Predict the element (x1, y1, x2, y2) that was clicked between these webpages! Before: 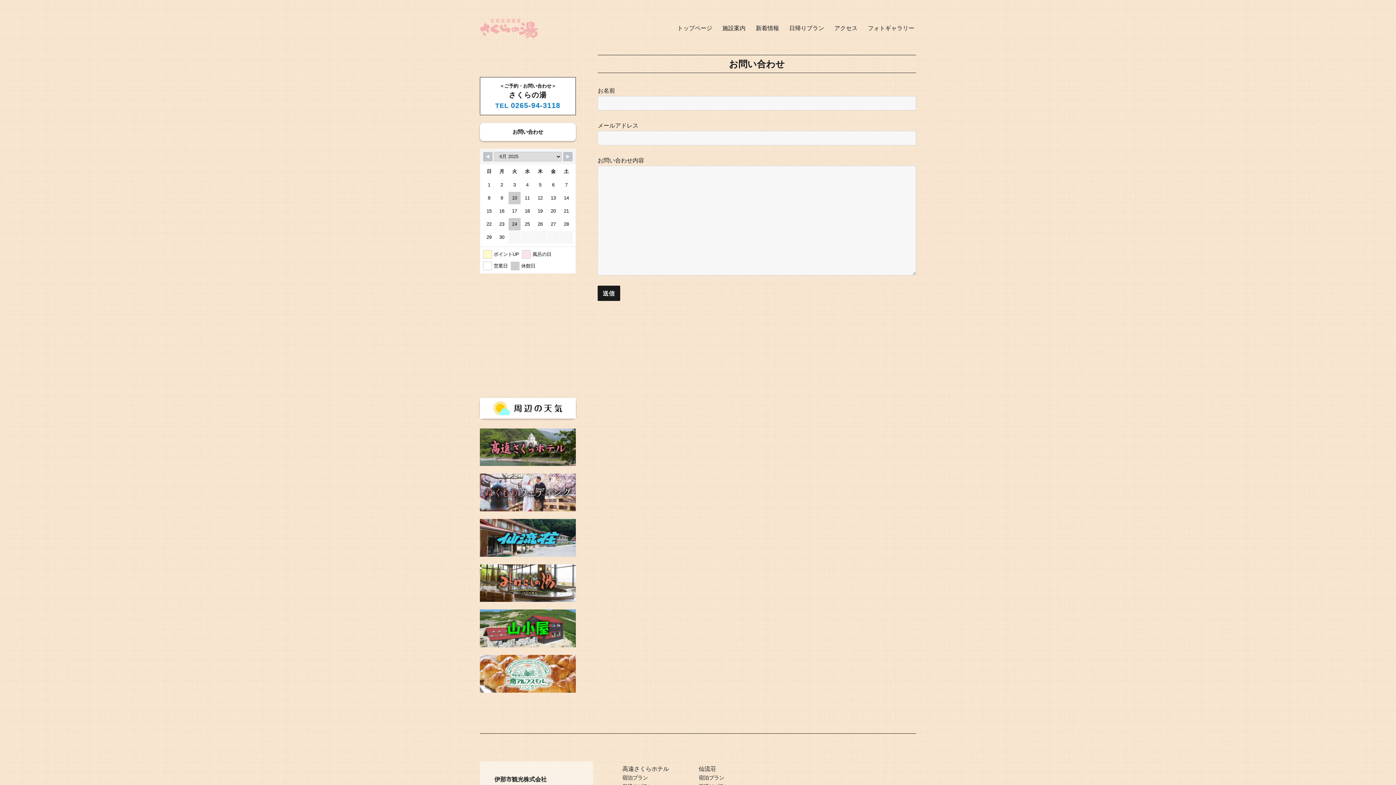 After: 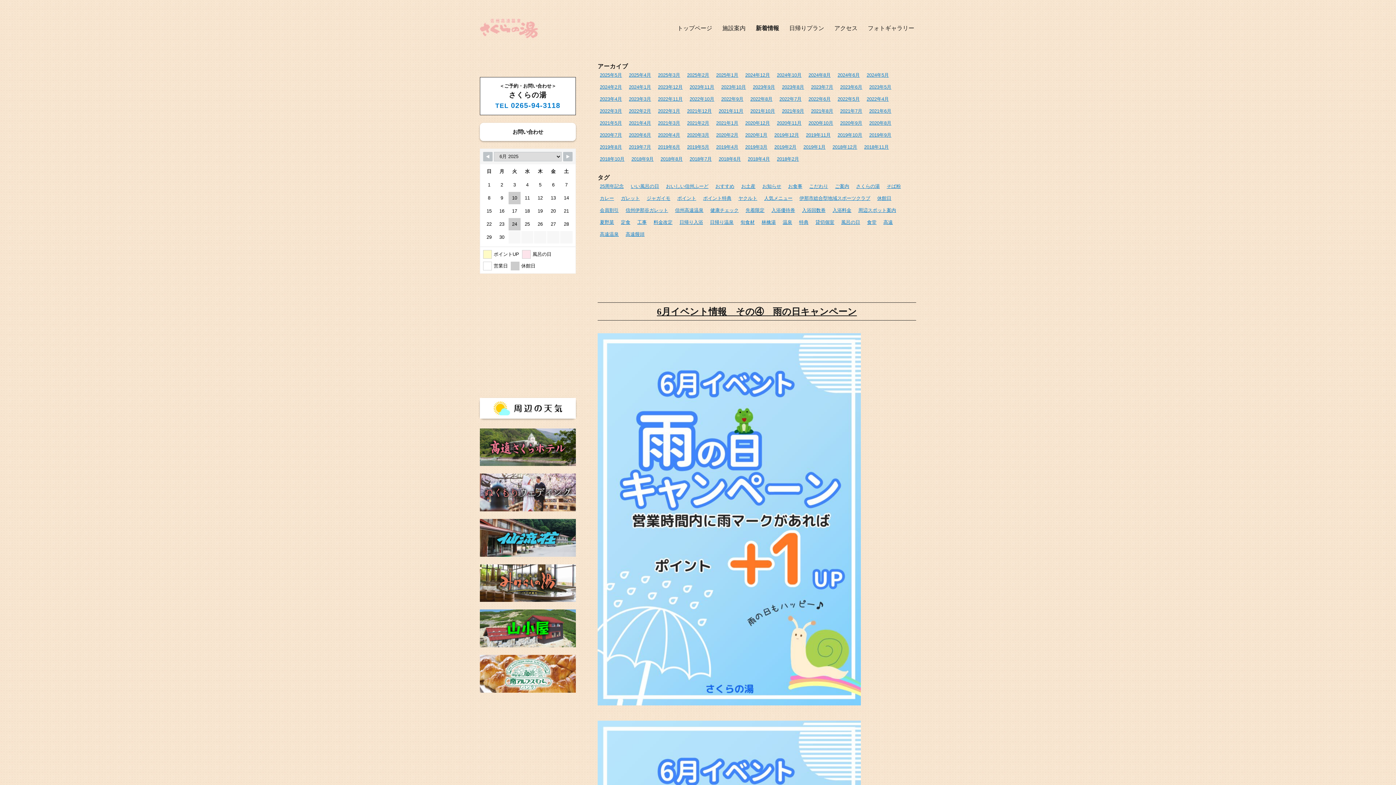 Action: bbox: (750, 20, 784, 35) label: 新着情報